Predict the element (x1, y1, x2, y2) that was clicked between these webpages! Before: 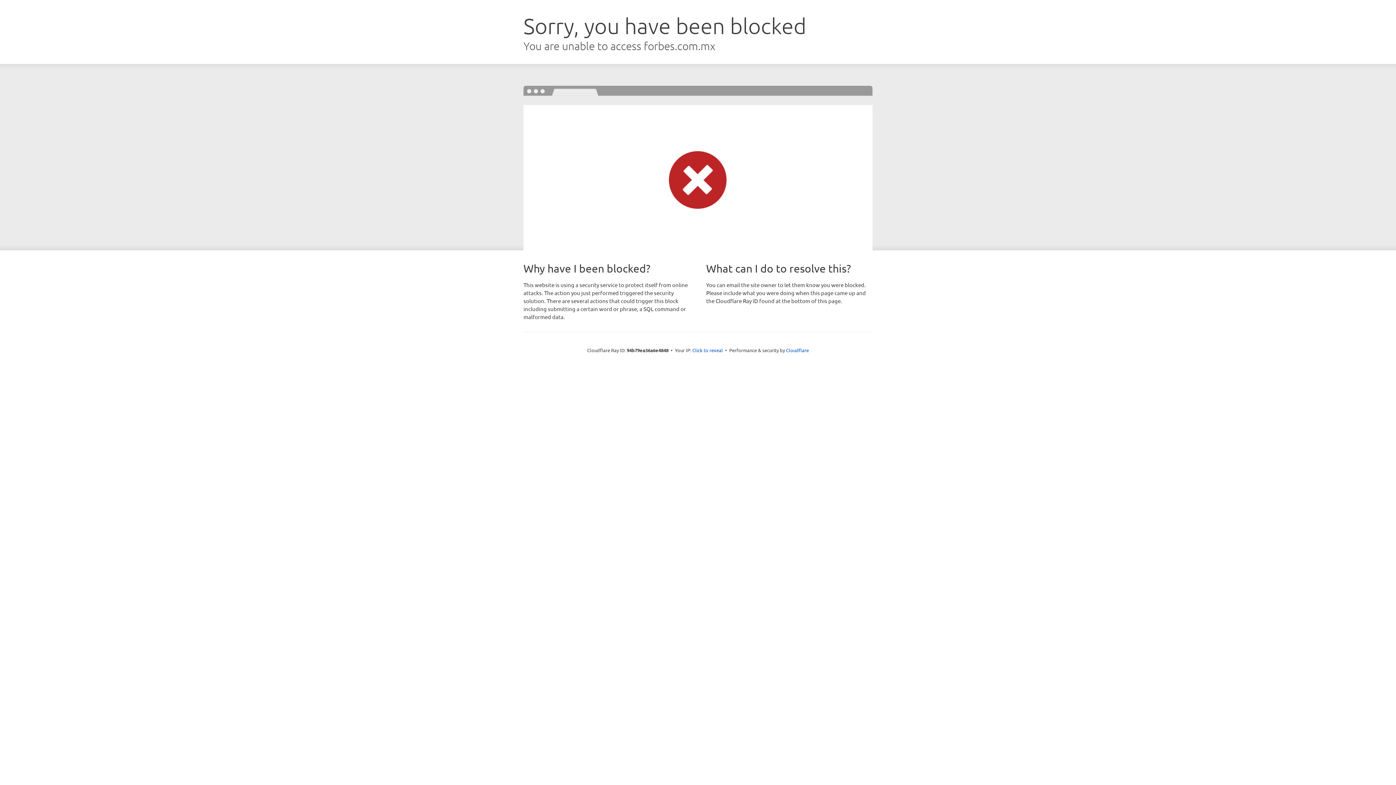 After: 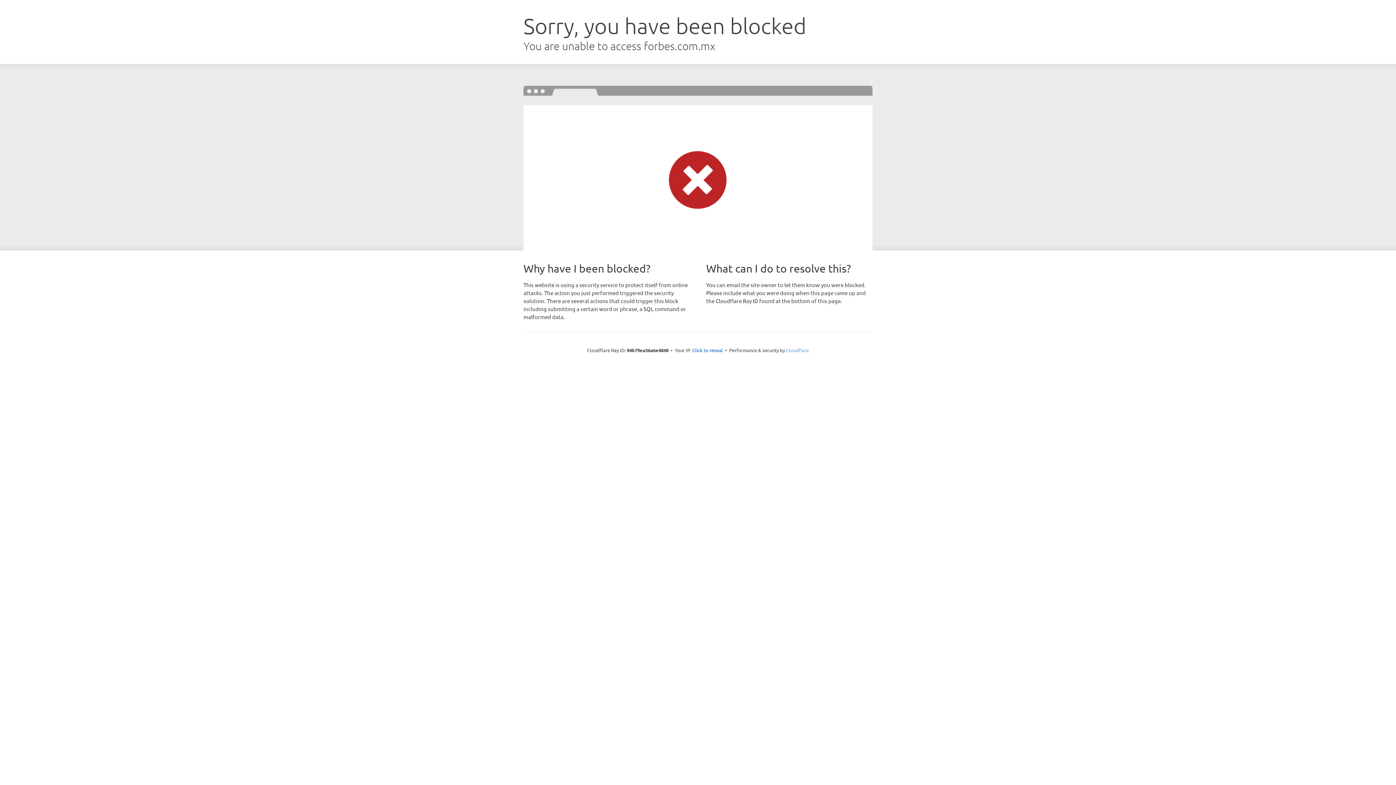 Action: bbox: (786, 347, 809, 353) label: Cloudflare